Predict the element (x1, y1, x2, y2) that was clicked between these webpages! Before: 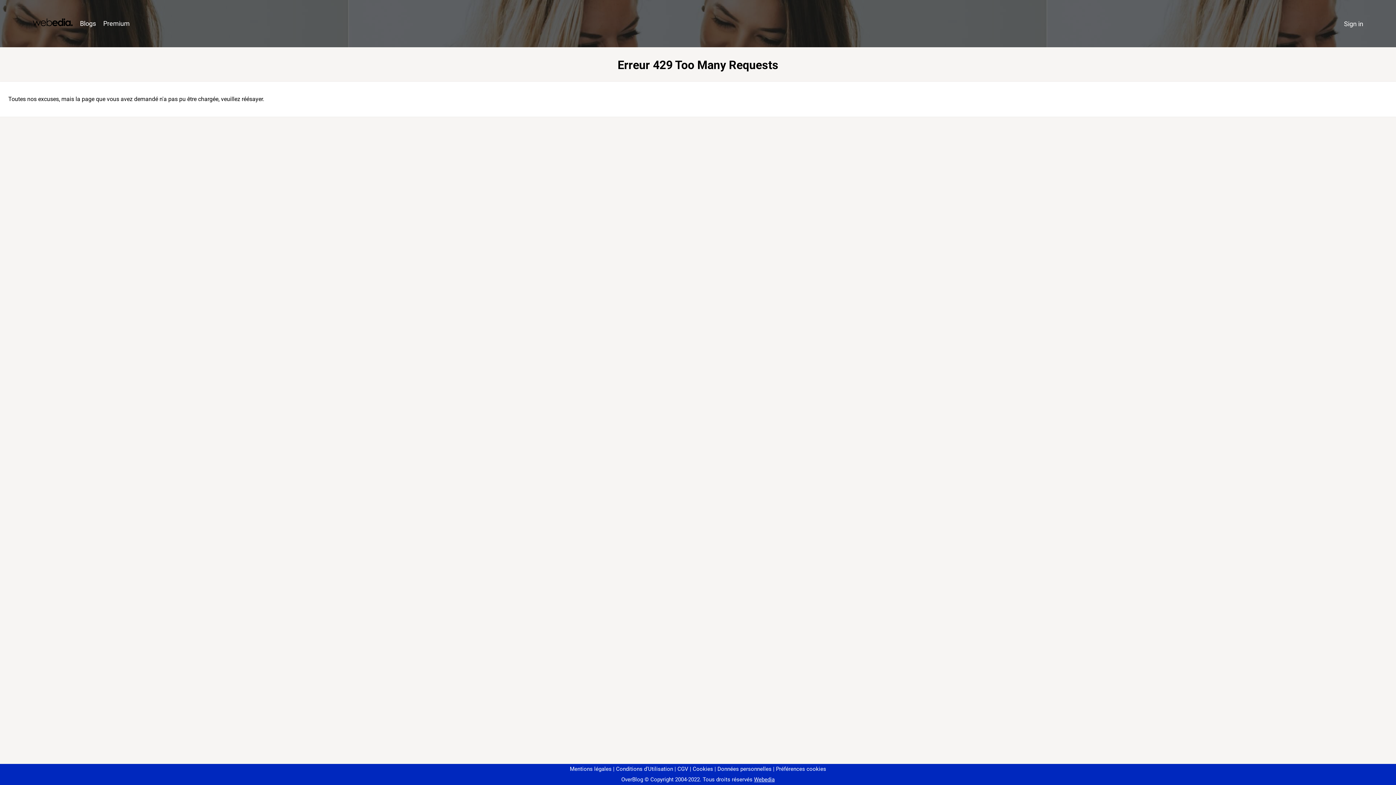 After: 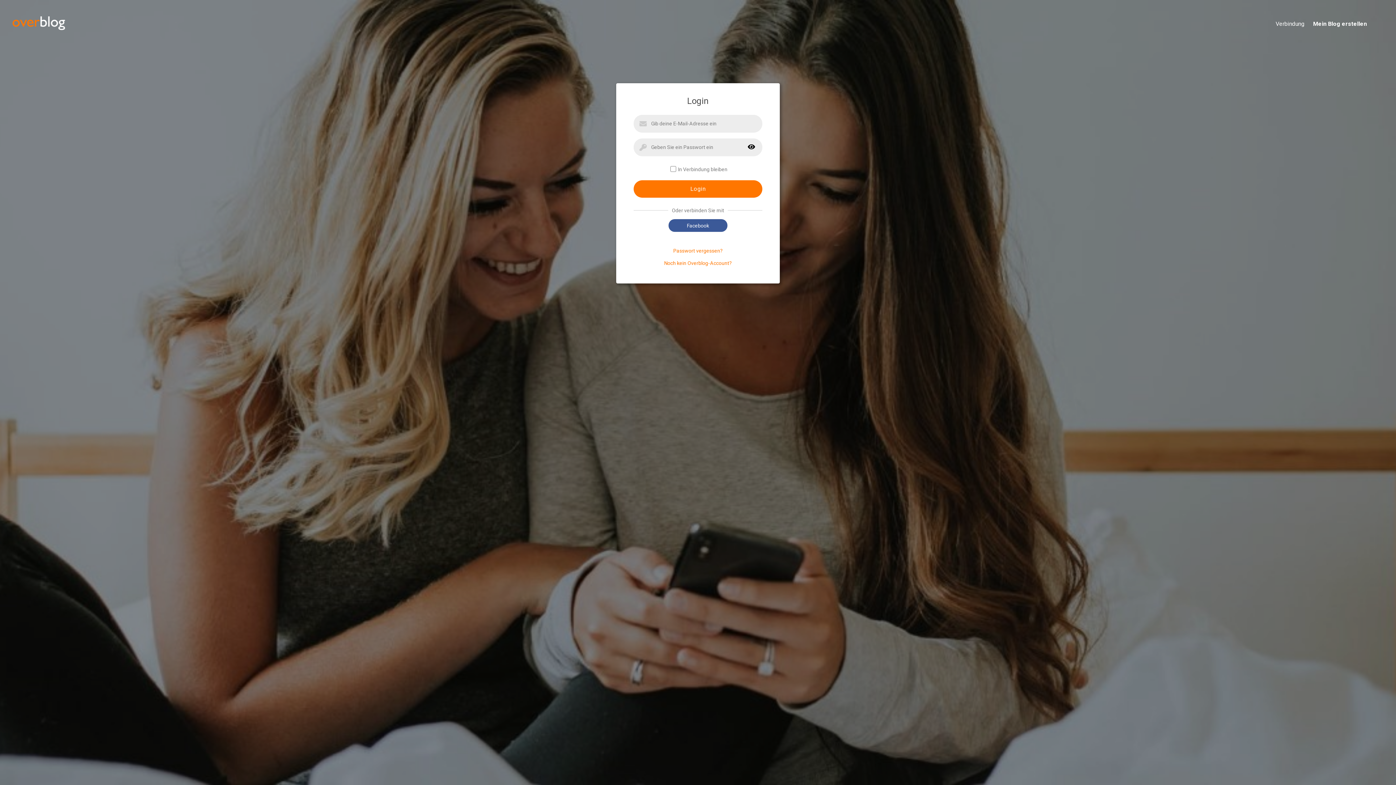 Action: label: Sign in bbox: (1340, 16, 1367, 31)